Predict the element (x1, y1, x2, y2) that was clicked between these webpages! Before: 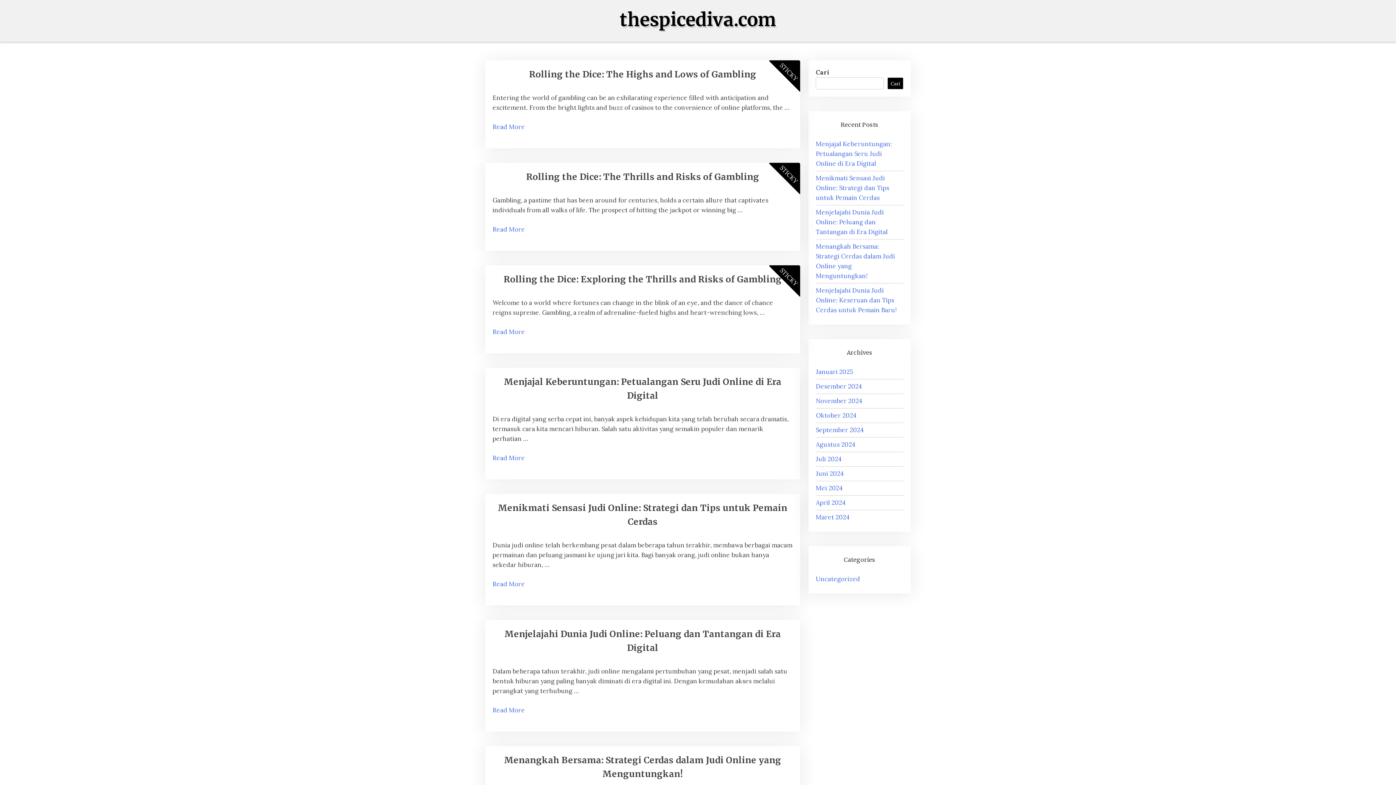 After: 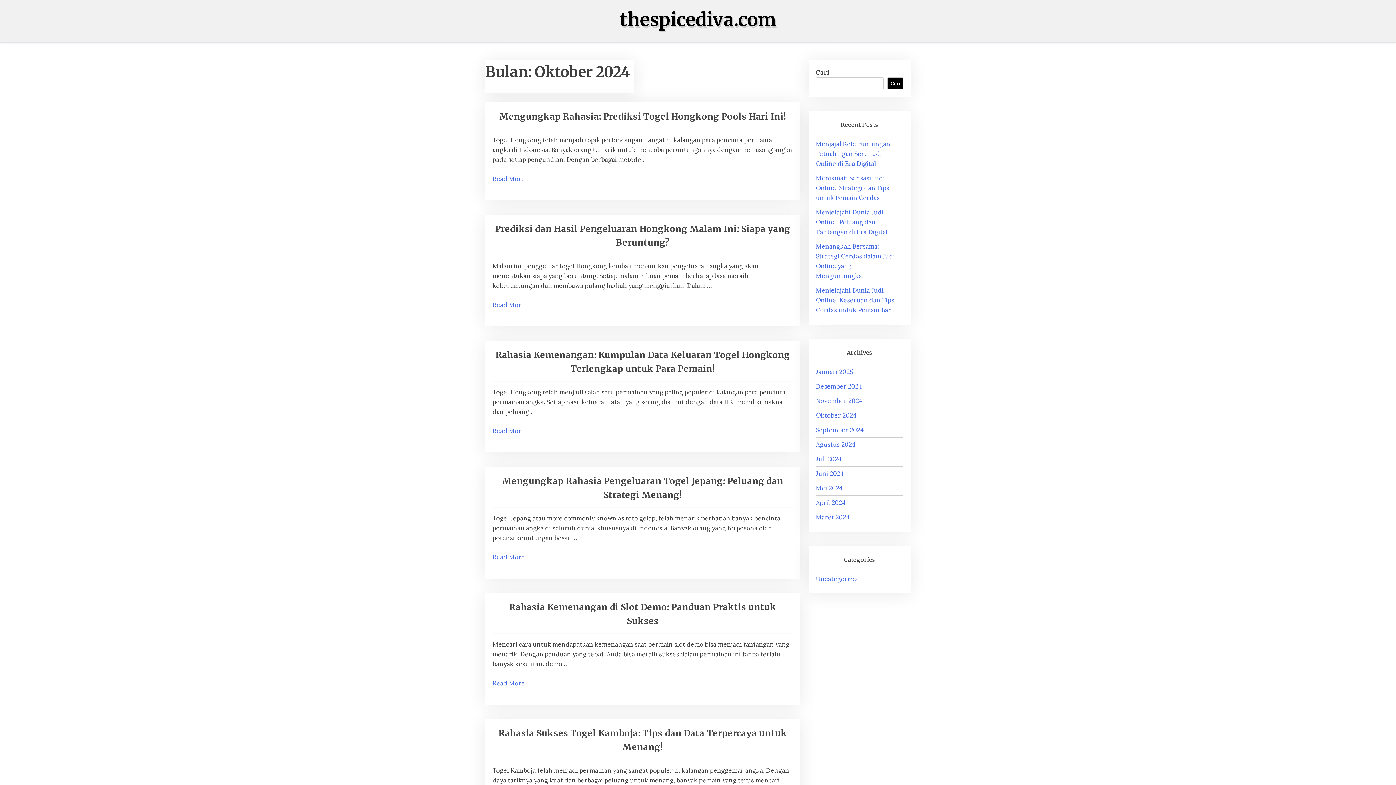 Action: label: Oktober 2024 bbox: (816, 411, 856, 419)